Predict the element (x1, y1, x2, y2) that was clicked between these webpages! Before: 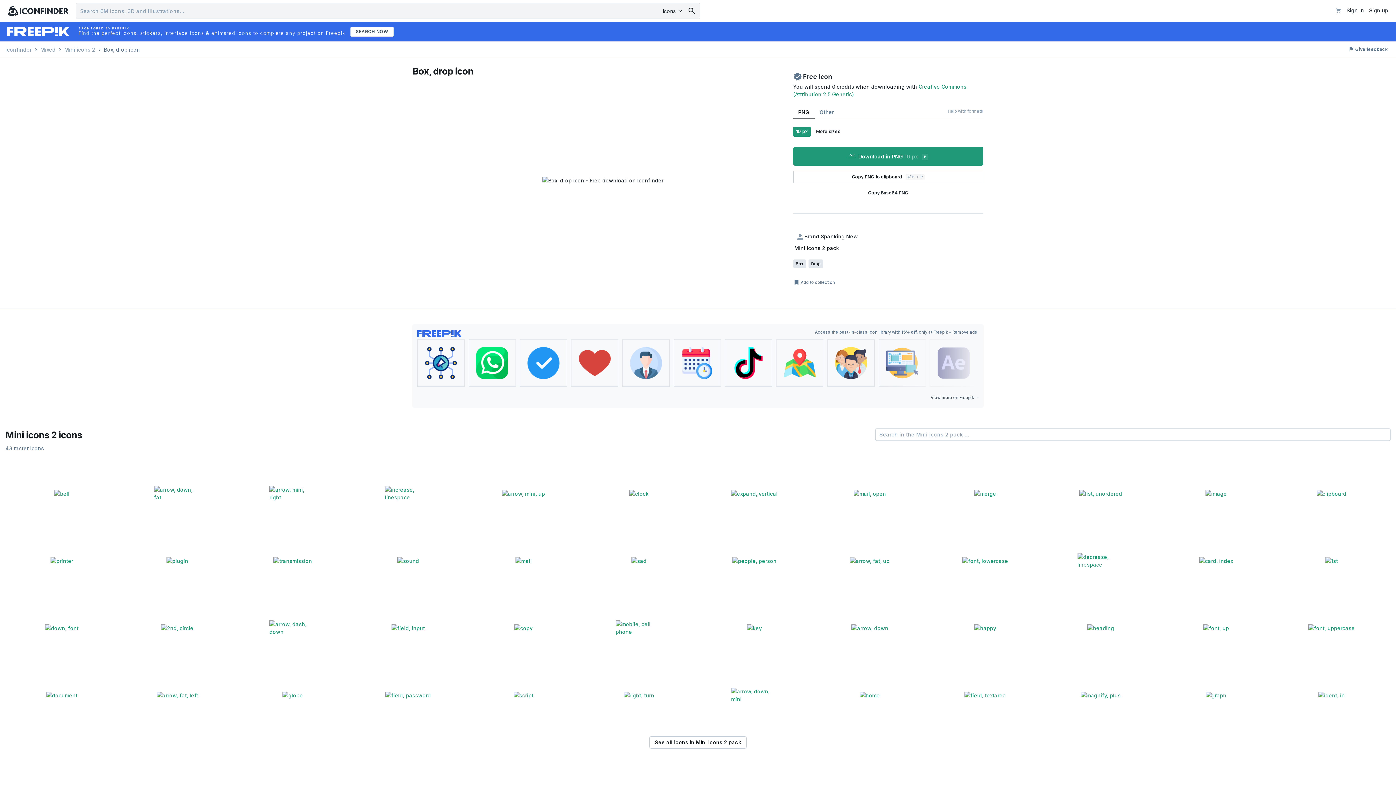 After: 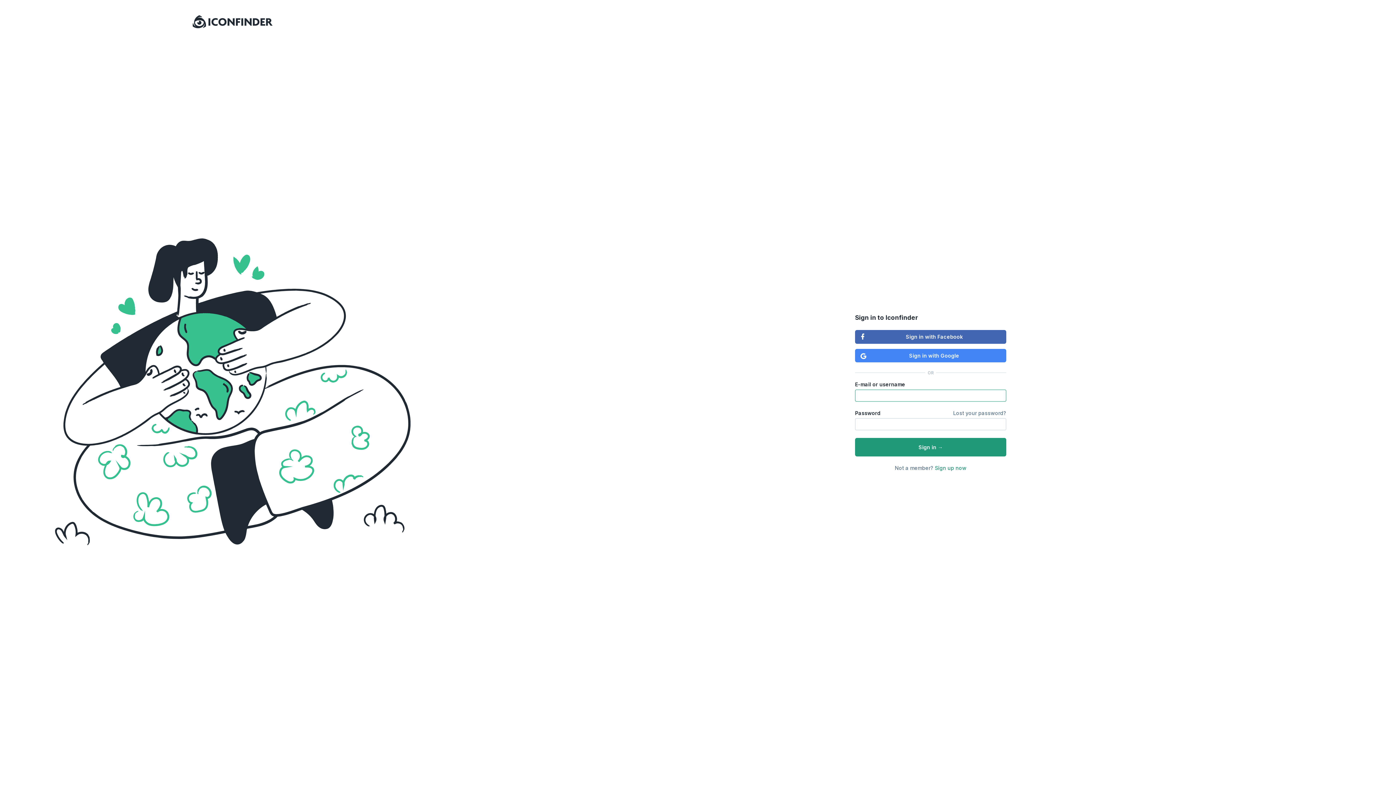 Action: label: Sign in bbox: (1344, 5, 1366, 15)